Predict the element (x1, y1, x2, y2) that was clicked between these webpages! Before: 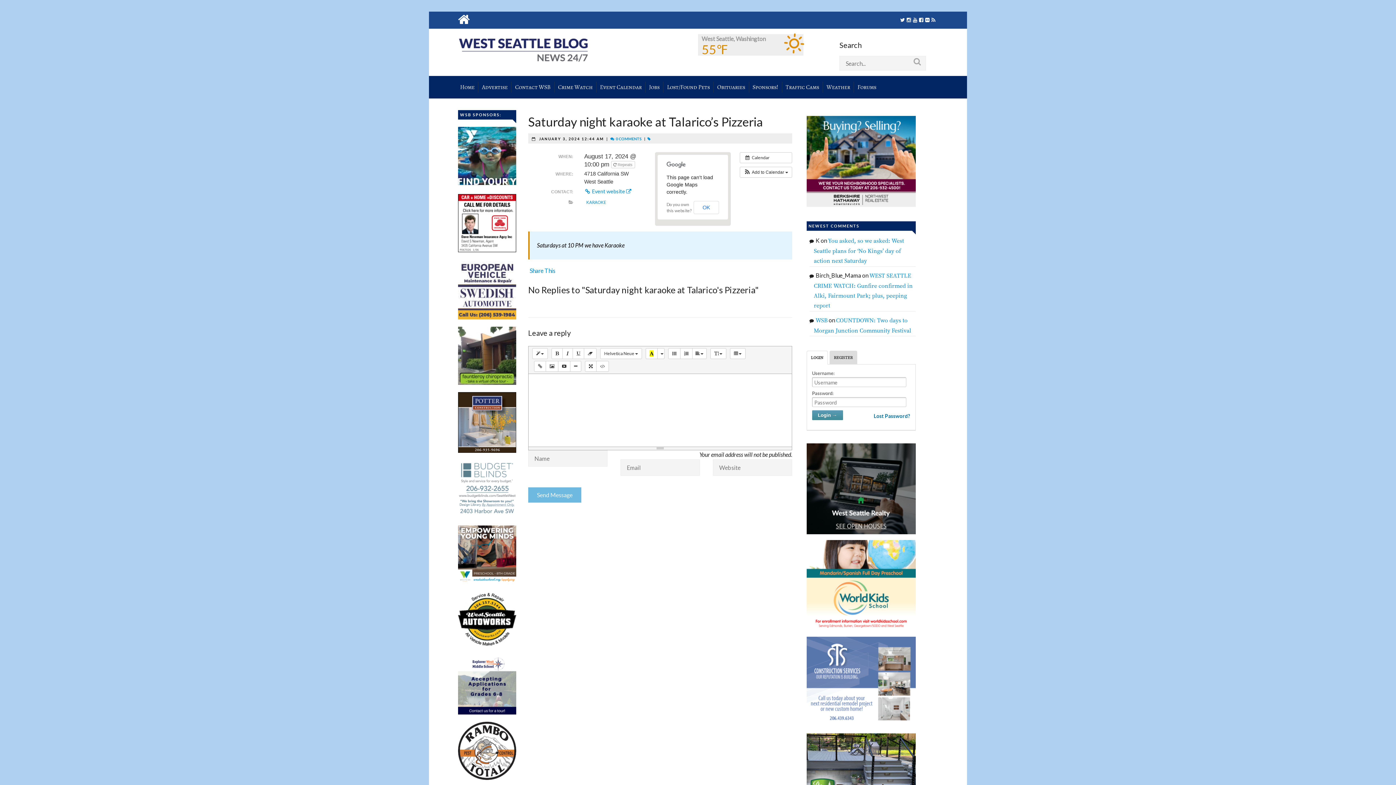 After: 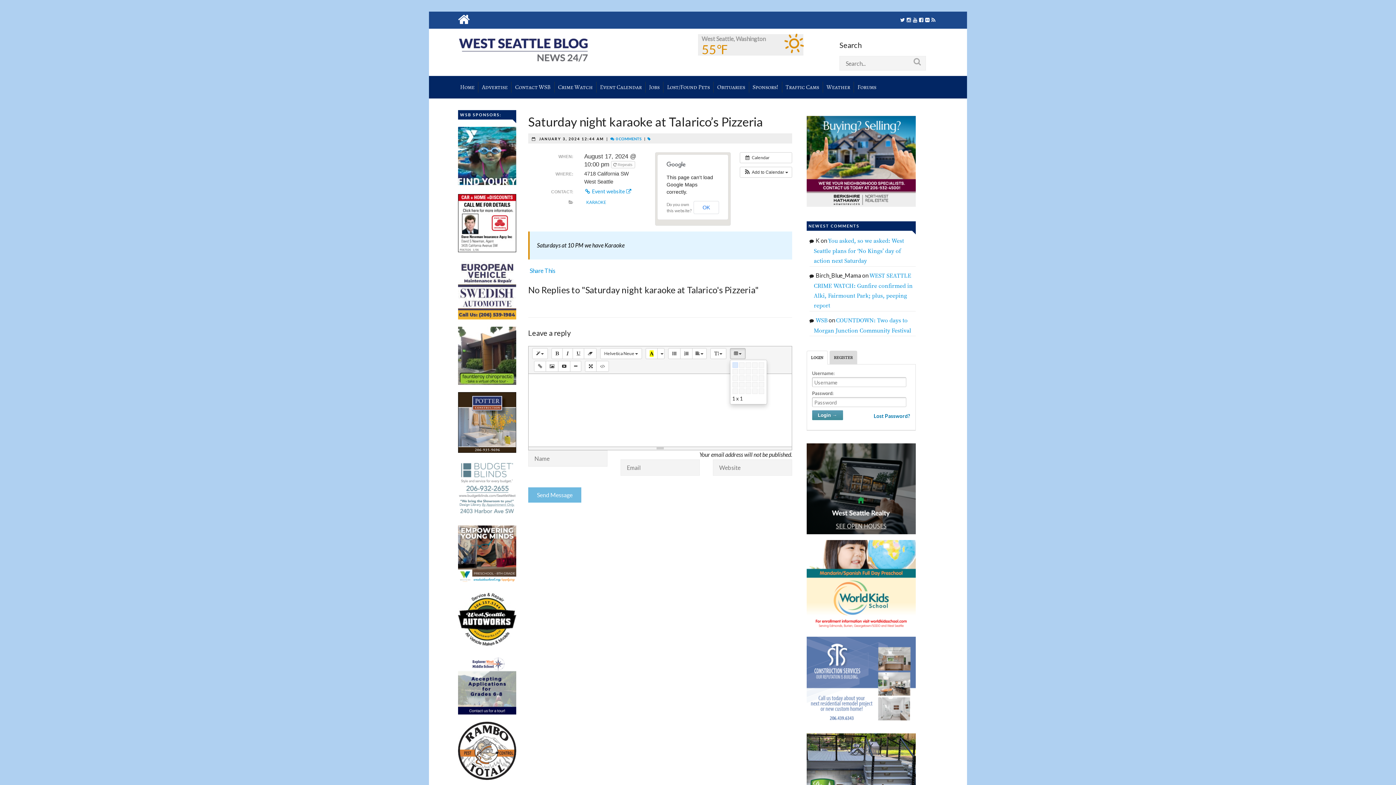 Action: label:   bbox: (730, 348, 745, 359)